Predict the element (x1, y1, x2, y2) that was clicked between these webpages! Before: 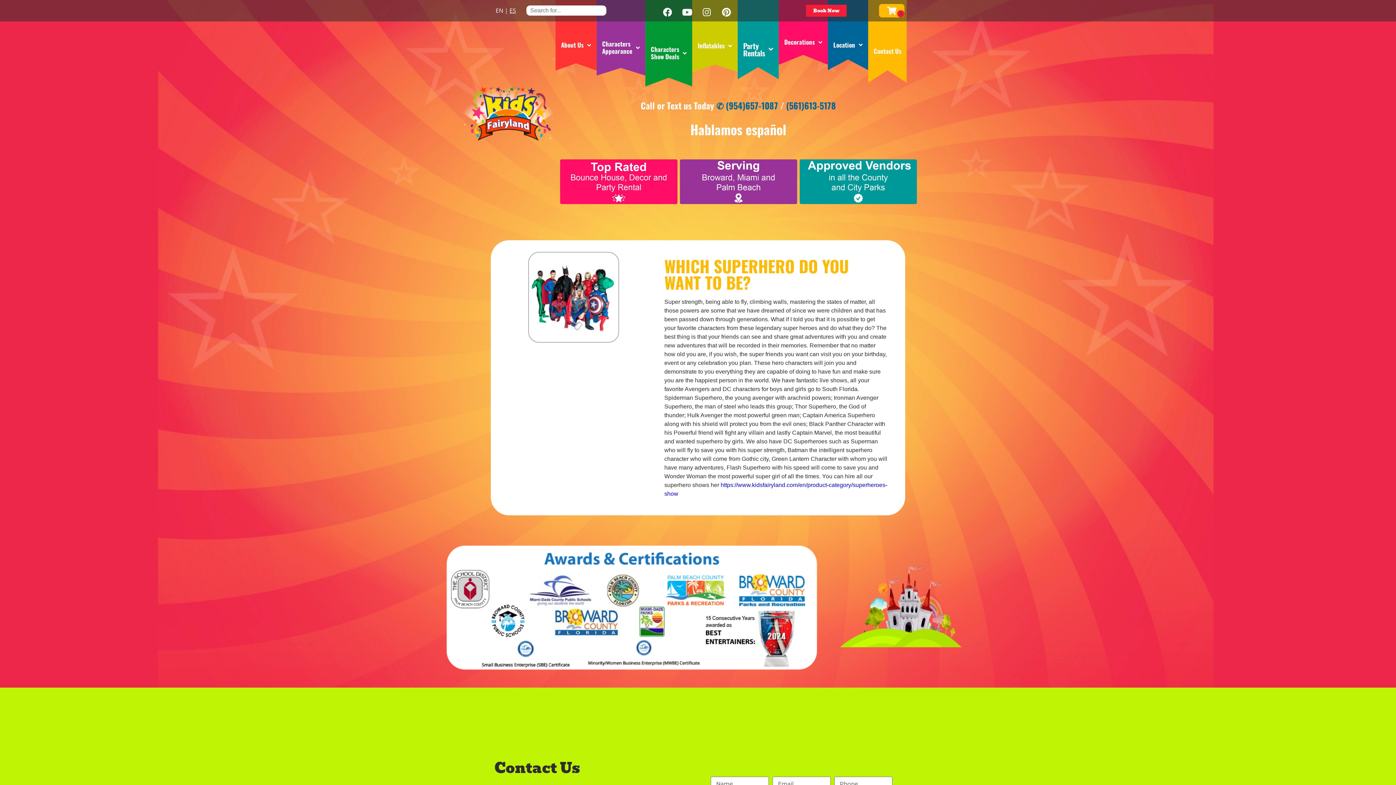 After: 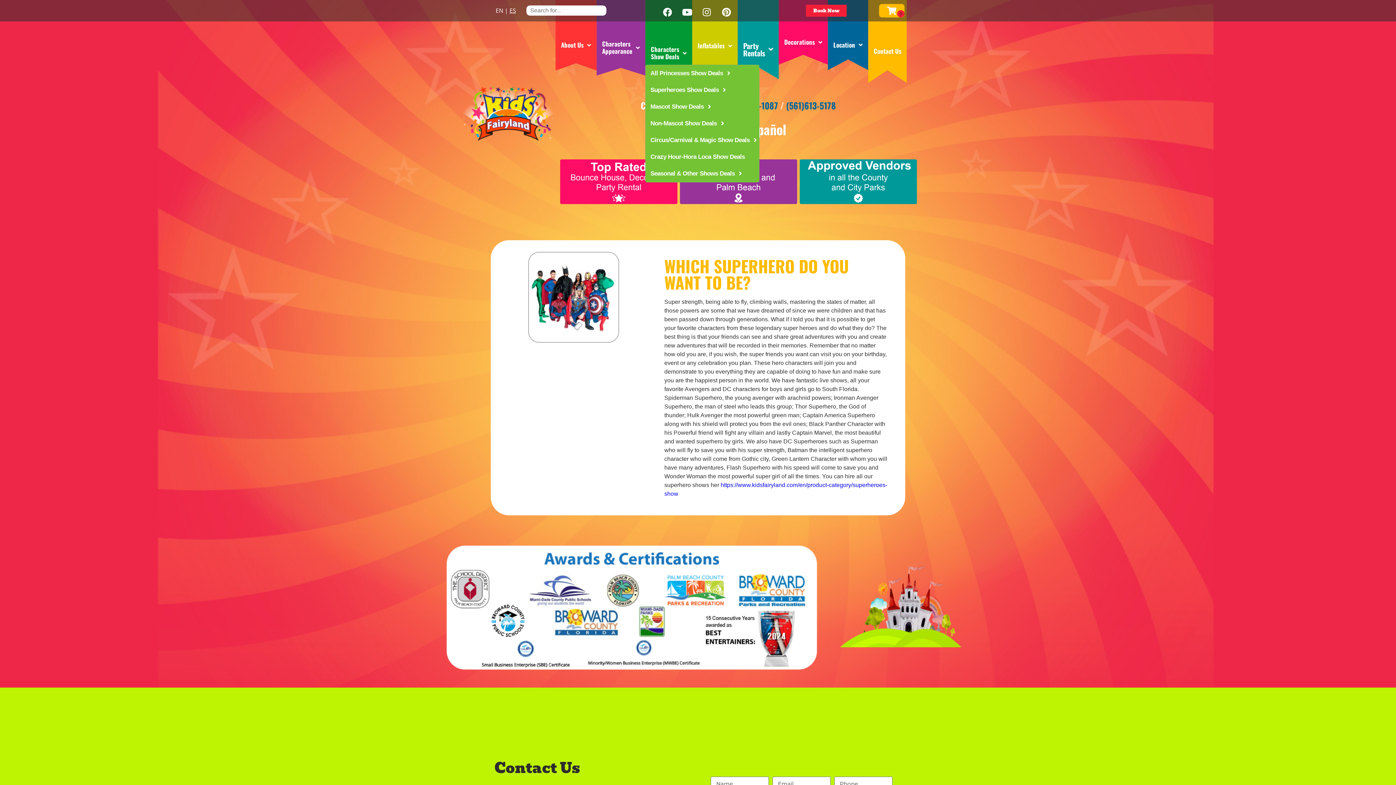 Action: label: Characters
Show Deals bbox: (645, 0, 692, 86)